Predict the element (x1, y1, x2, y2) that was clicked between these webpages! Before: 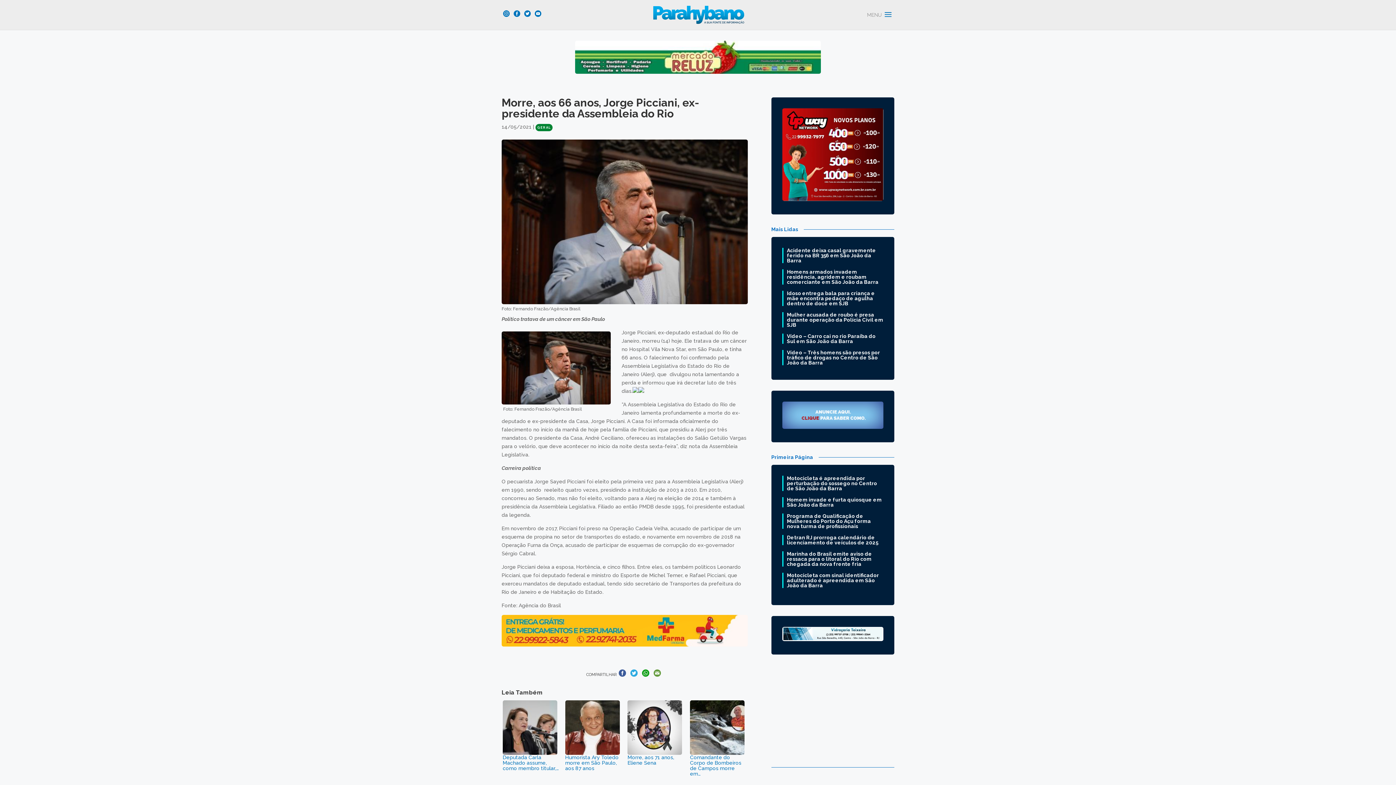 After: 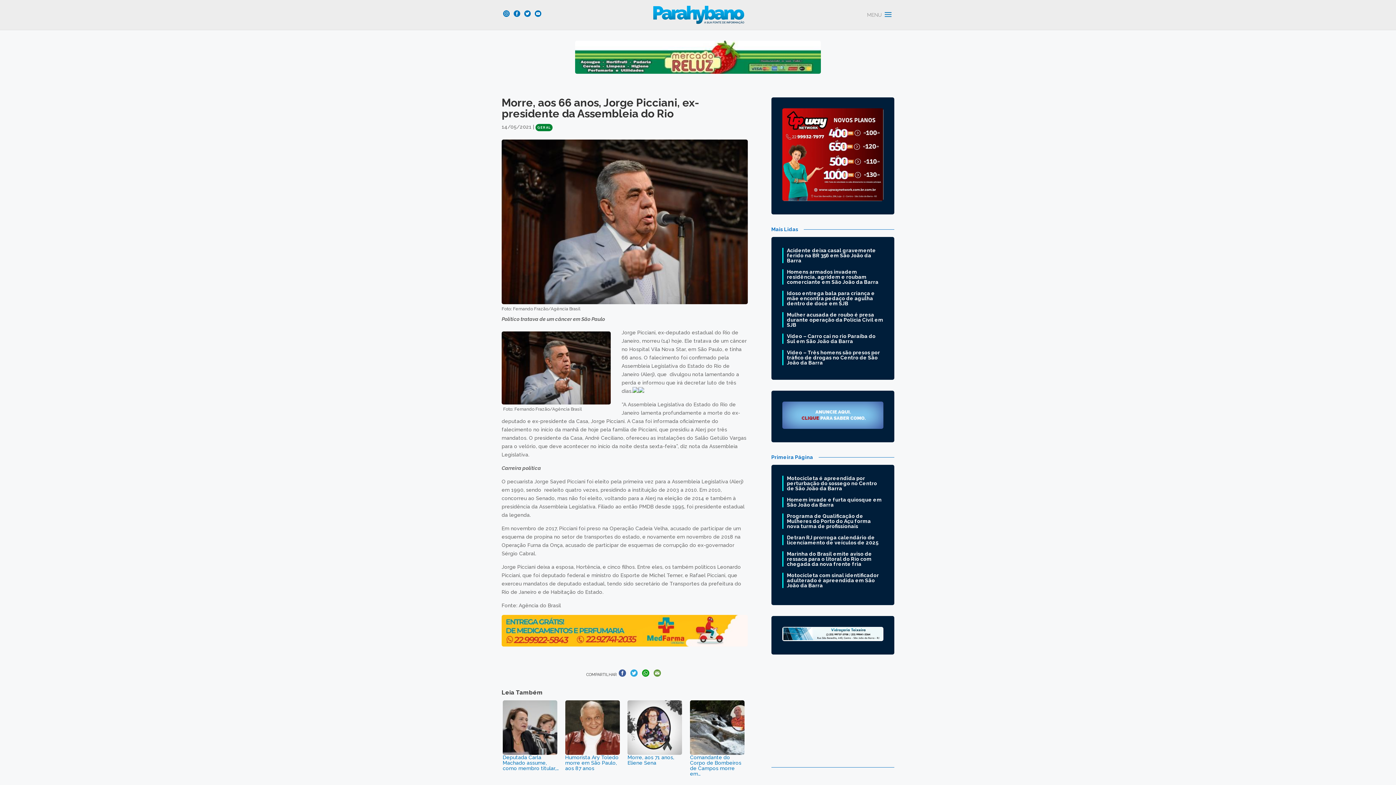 Action: bbox: (524, 12, 533, 18)